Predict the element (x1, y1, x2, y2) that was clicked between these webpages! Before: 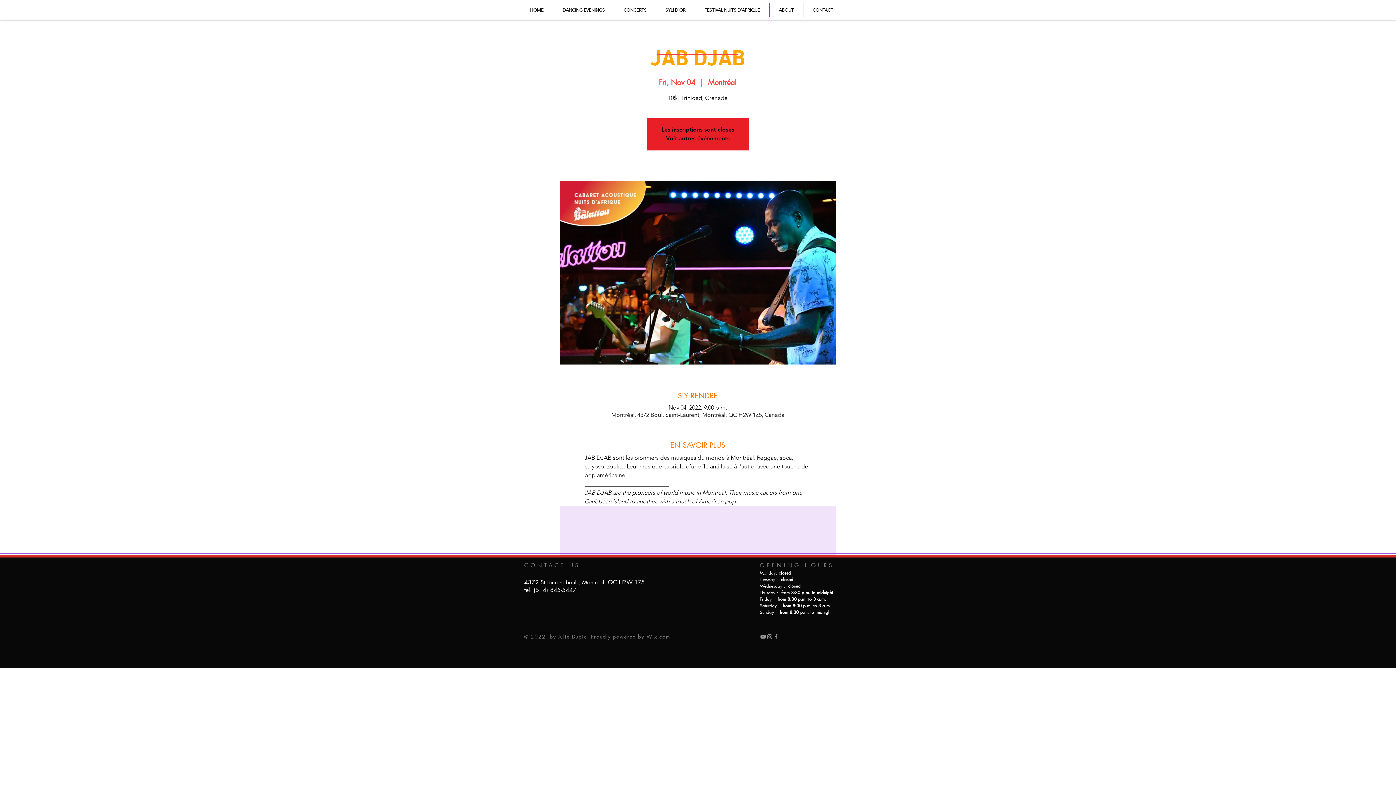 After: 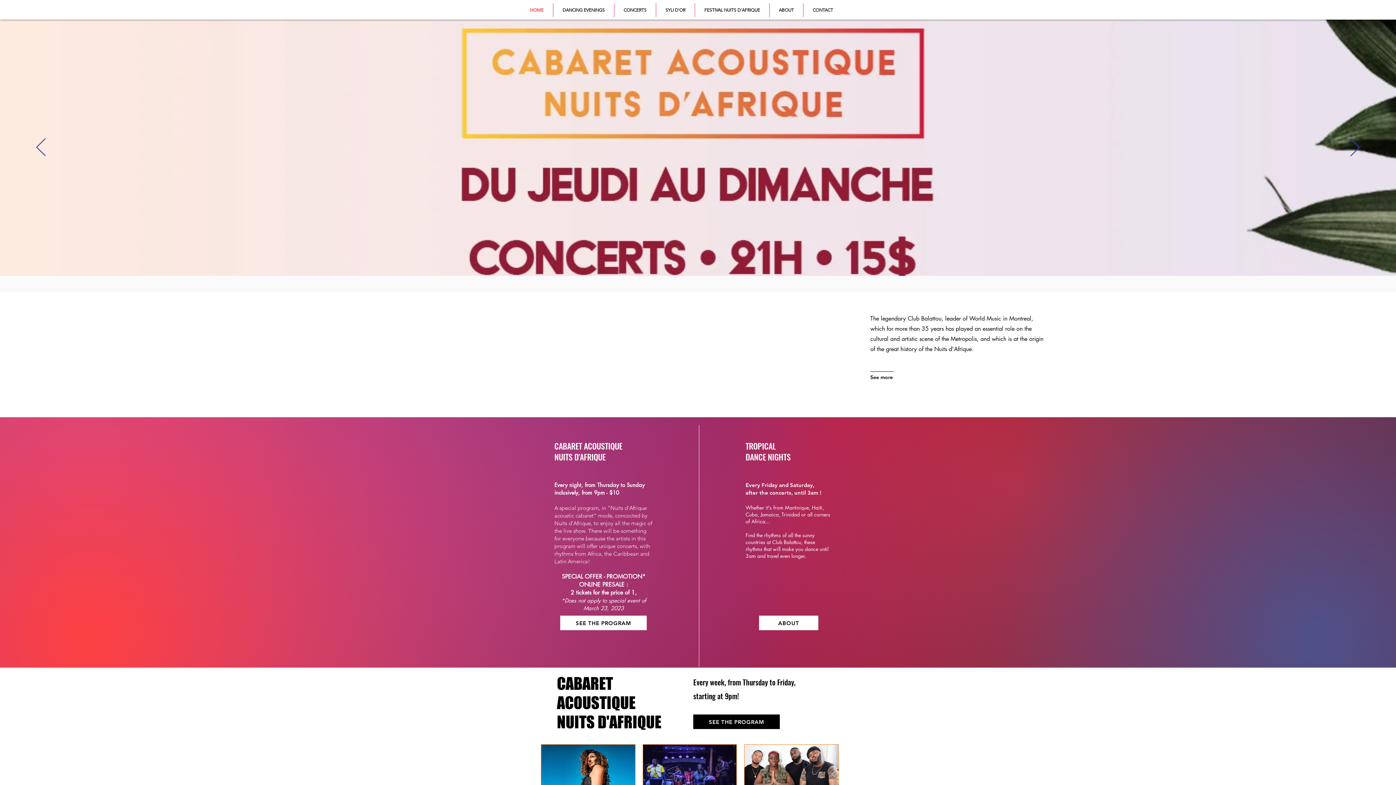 Action: label: HOME bbox: (520, 3, 553, 17)